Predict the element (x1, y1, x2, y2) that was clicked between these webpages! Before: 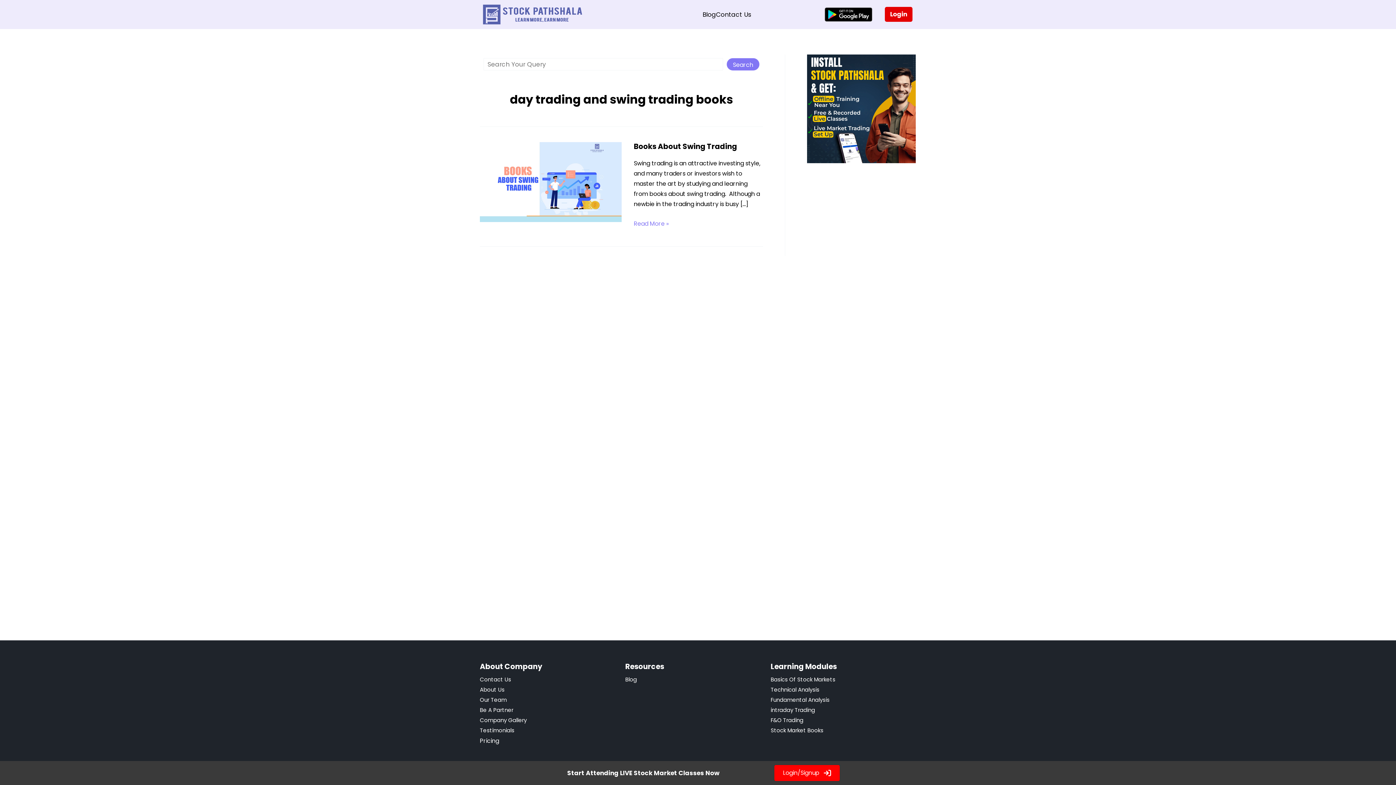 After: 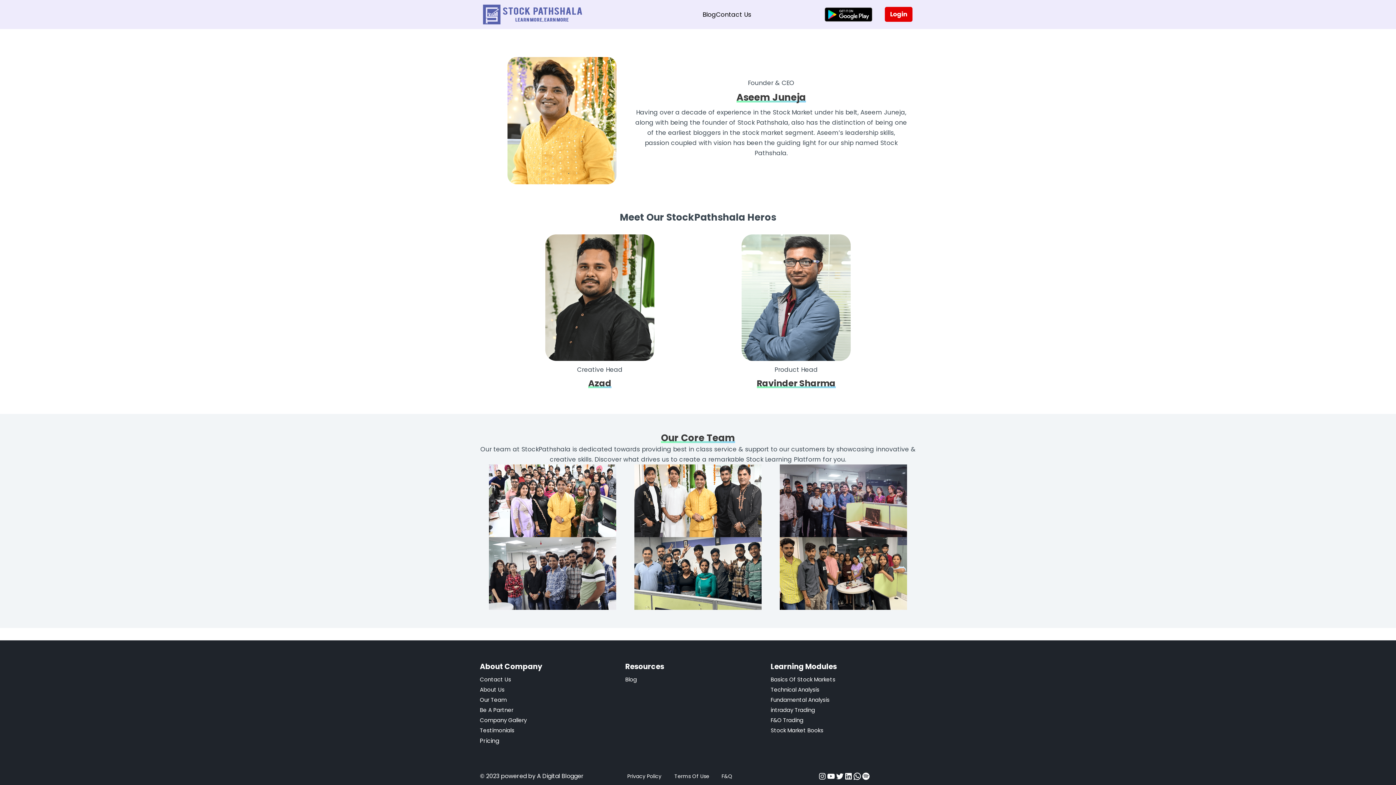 Action: bbox: (480, 695, 506, 705) label: Our Team